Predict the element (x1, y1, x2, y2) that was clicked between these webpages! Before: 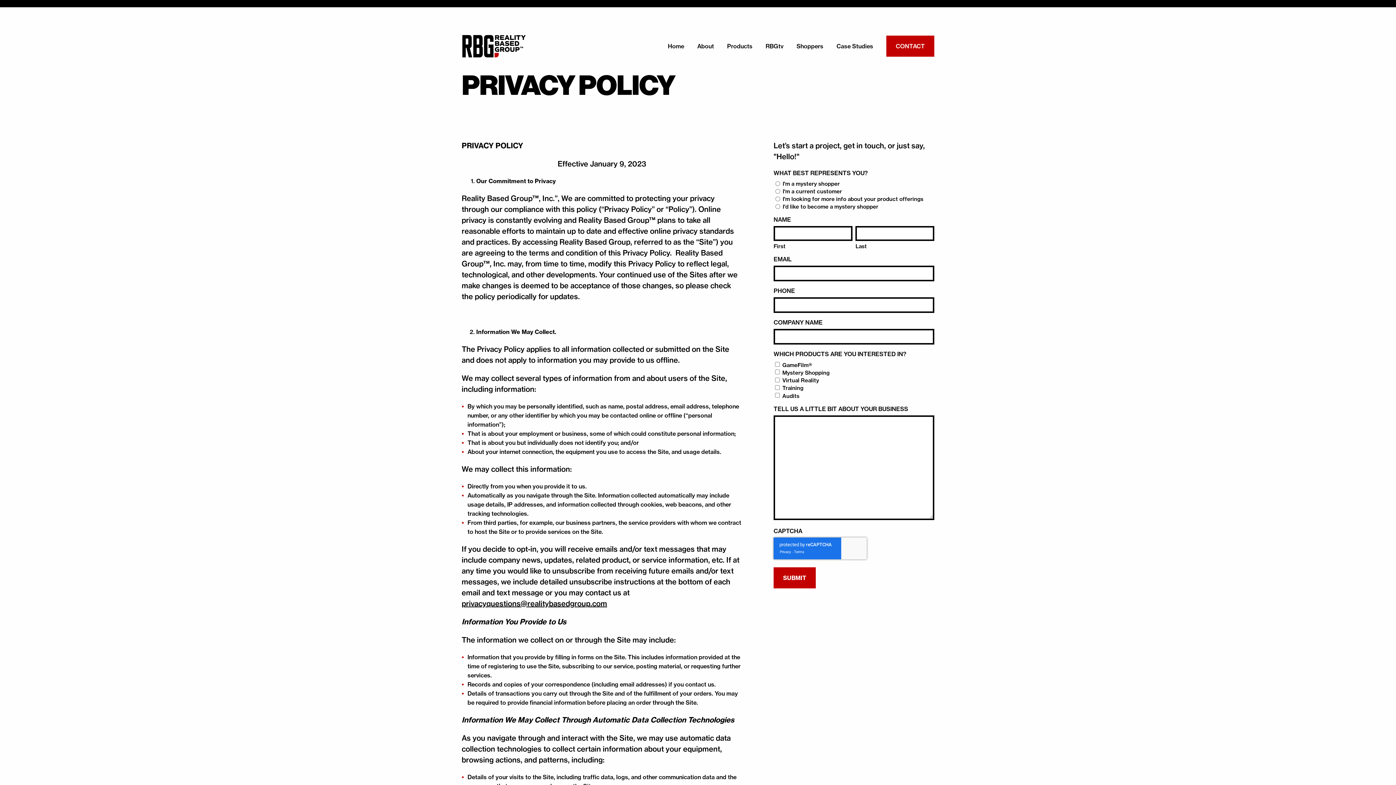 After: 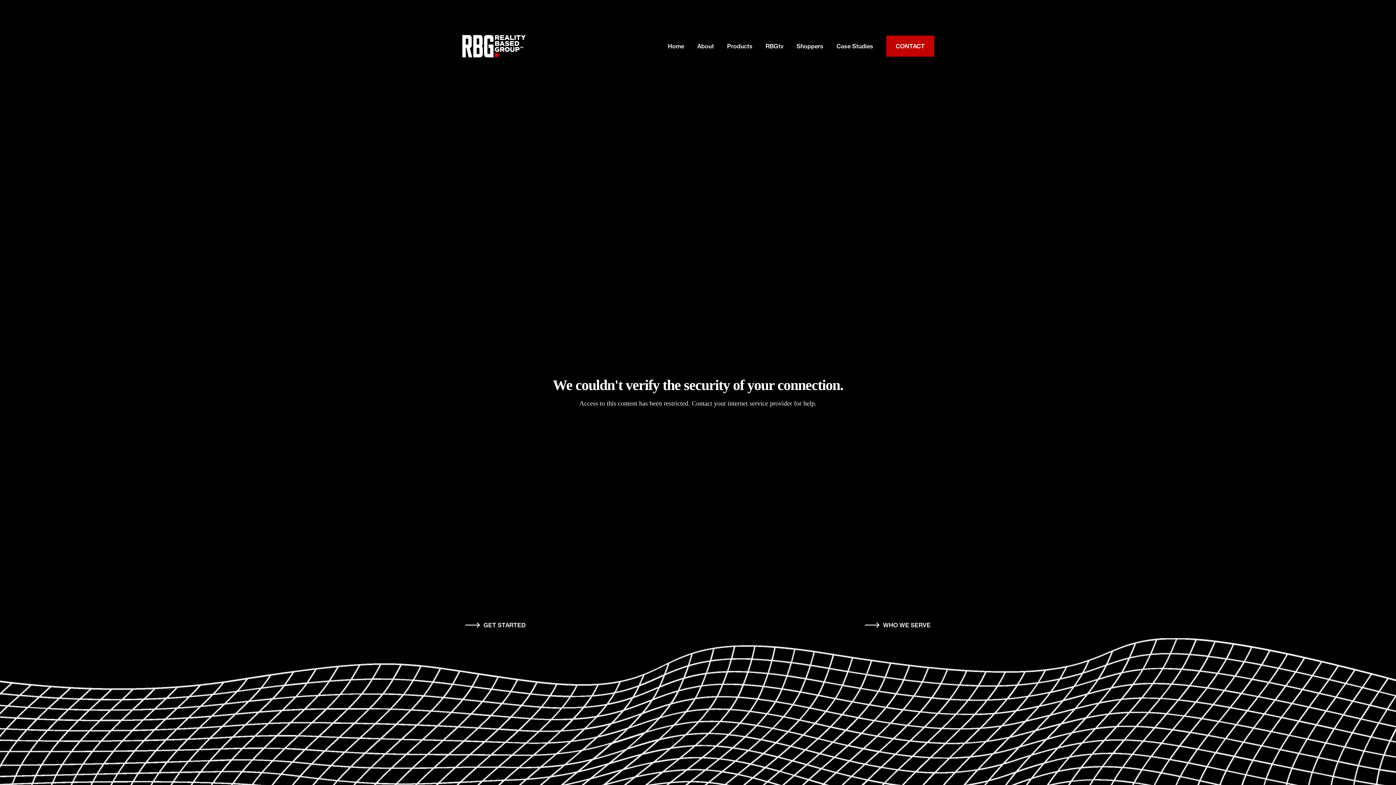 Action: bbox: (668, 42, 684, 49) label: Home